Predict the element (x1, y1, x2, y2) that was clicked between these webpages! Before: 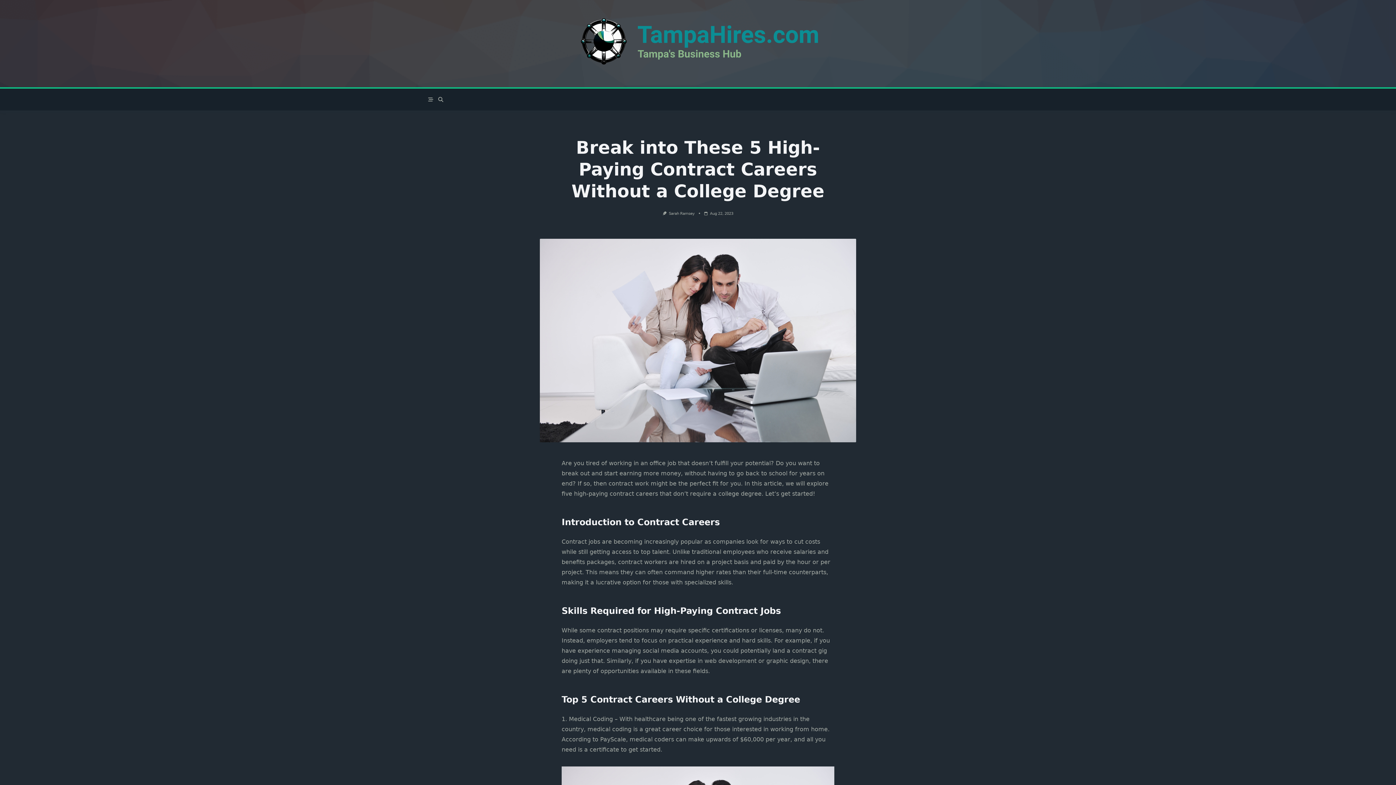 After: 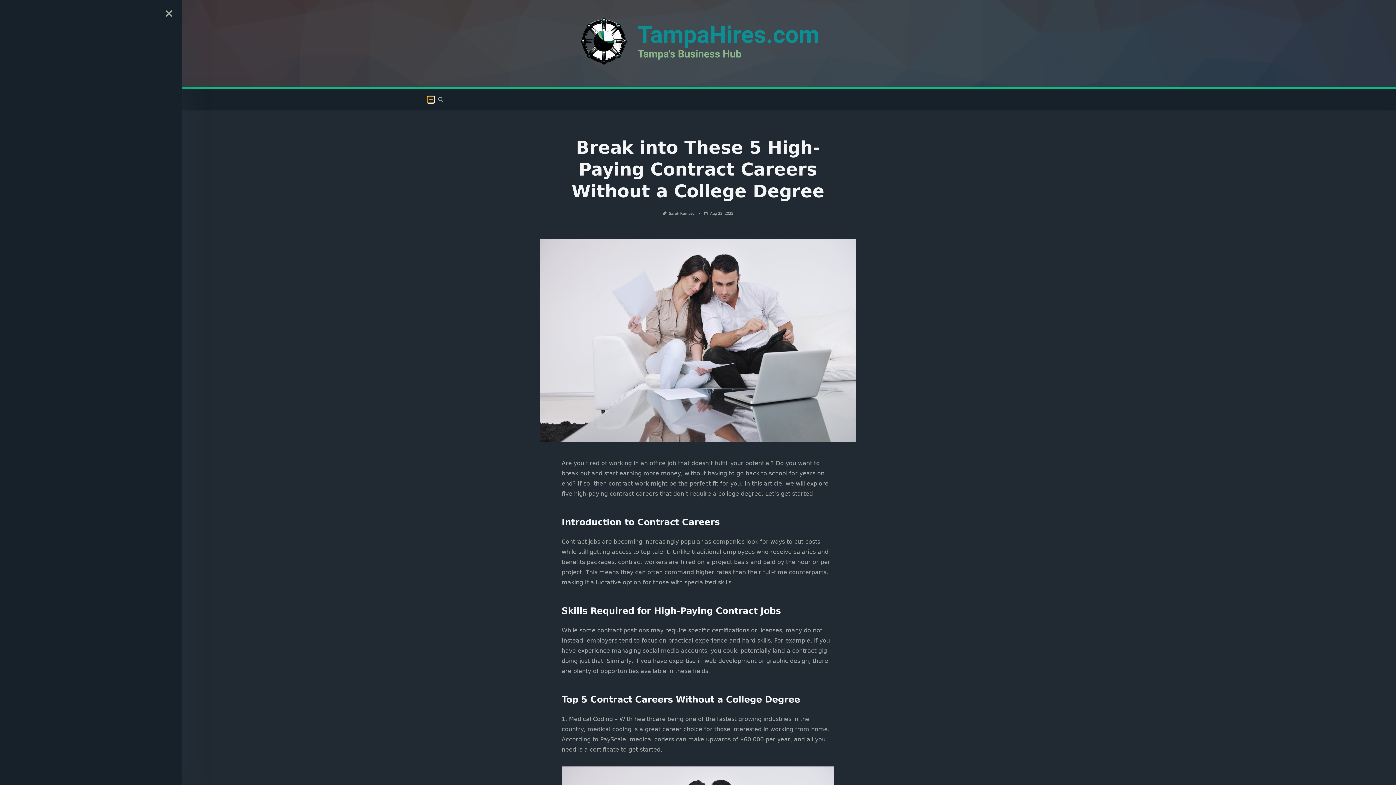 Action: bbox: (427, 96, 434, 102)